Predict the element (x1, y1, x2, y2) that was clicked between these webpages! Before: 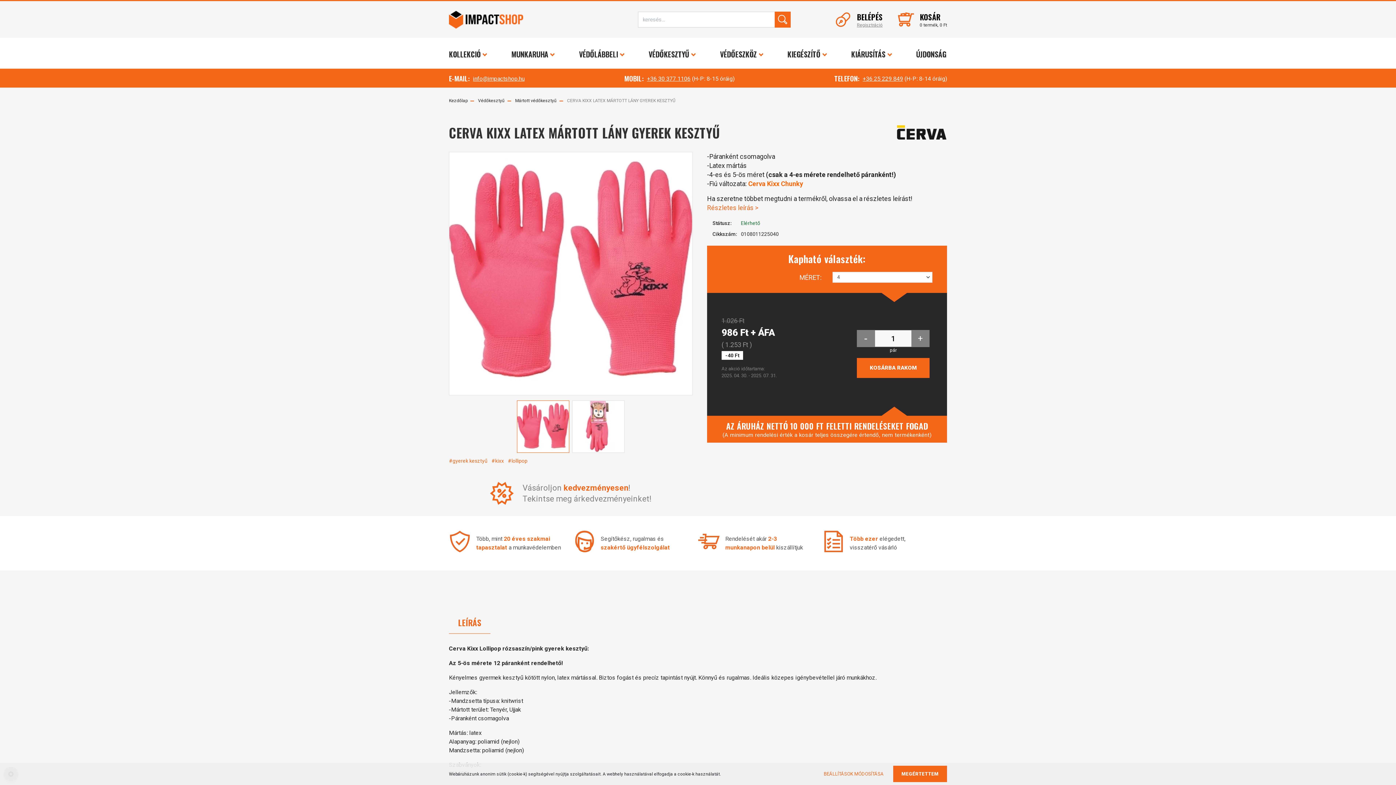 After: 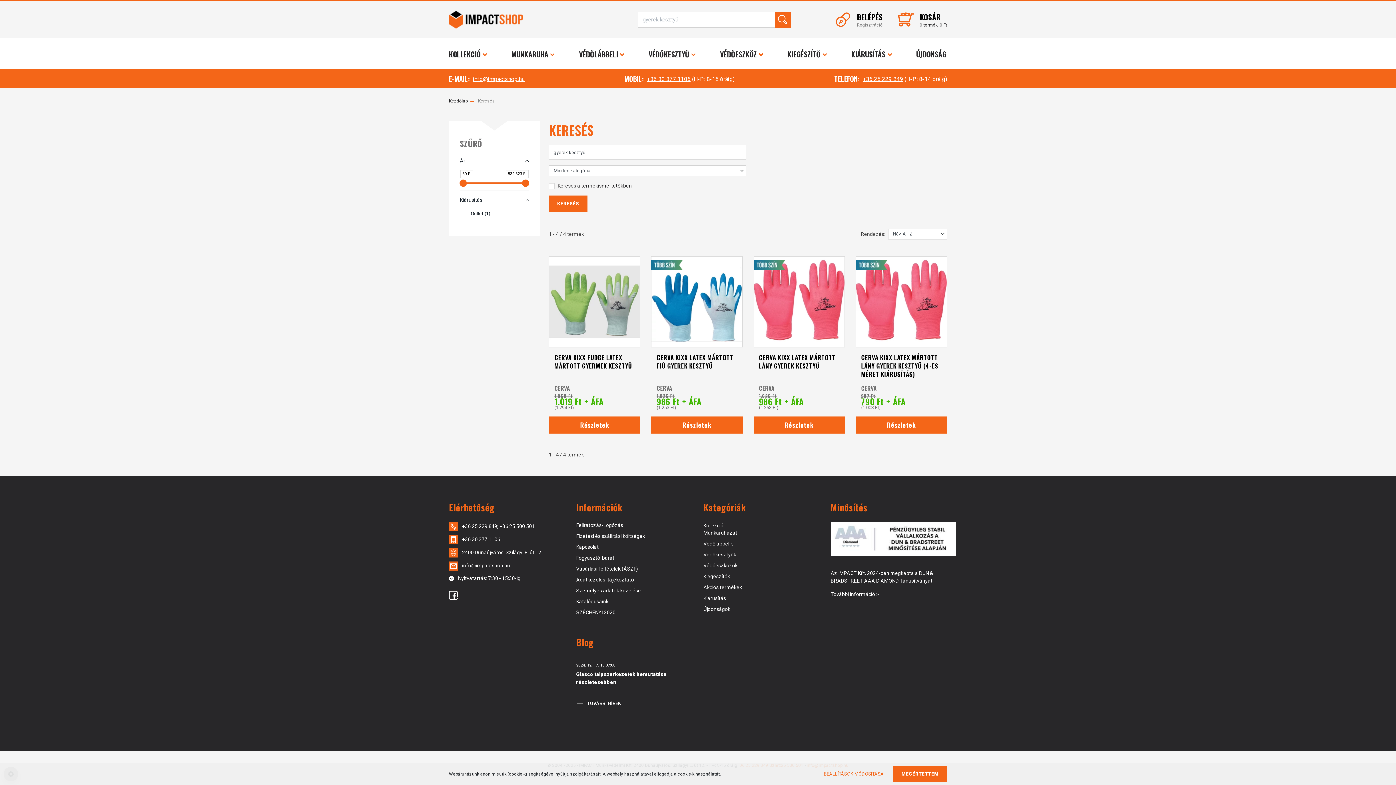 Action: bbox: (449, 457, 487, 465) label: #gyerek kesztyű